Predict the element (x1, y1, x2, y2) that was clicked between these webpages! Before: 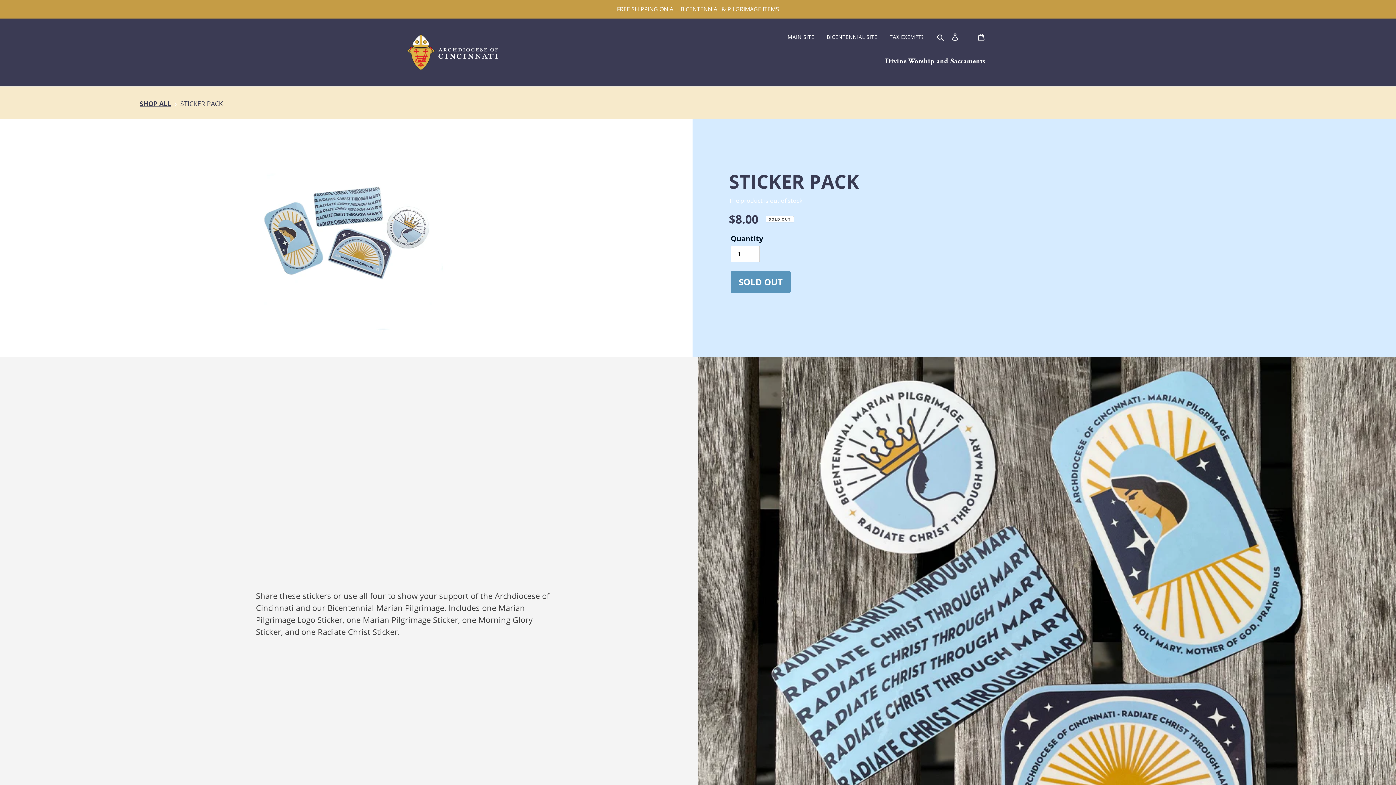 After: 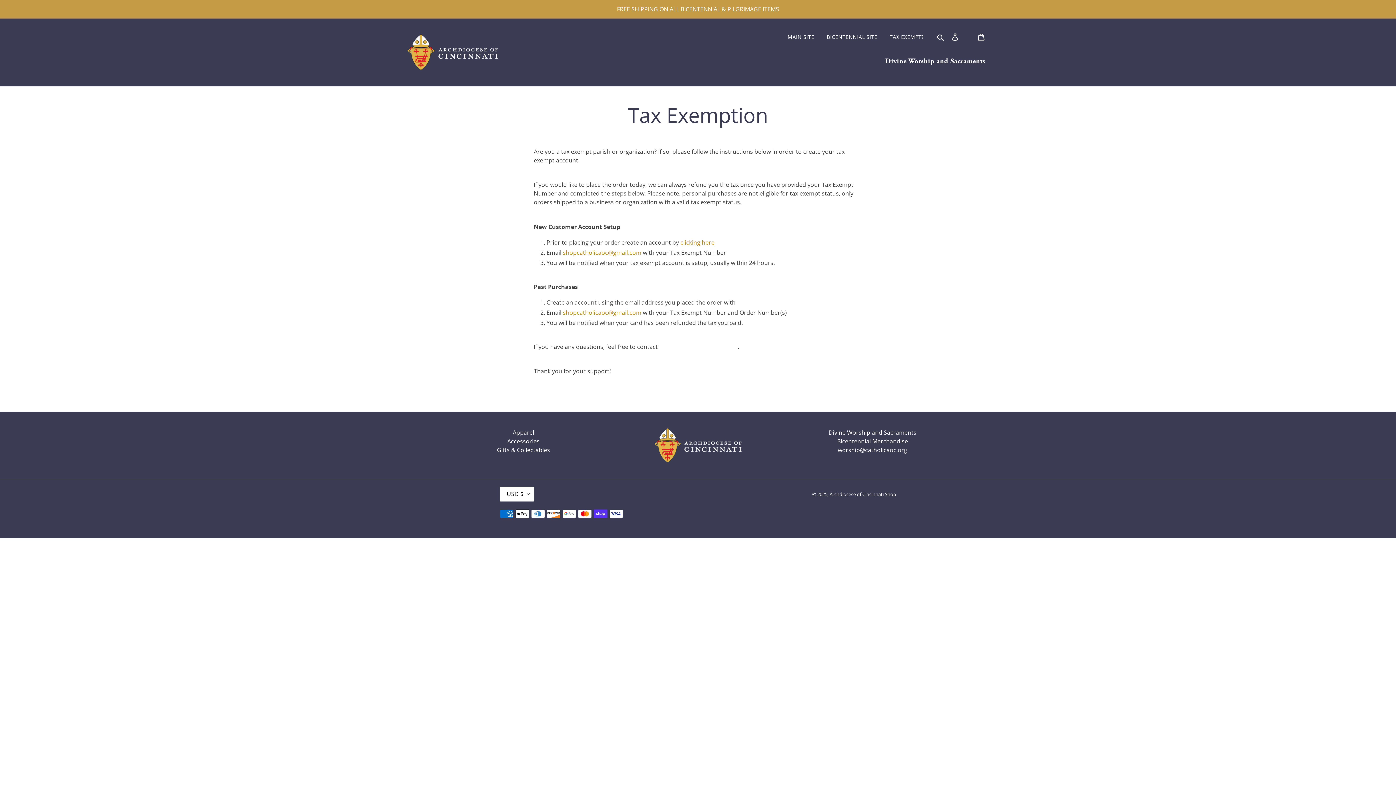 Action: bbox: (890, 33, 924, 40) label: TAX EXEMPT?